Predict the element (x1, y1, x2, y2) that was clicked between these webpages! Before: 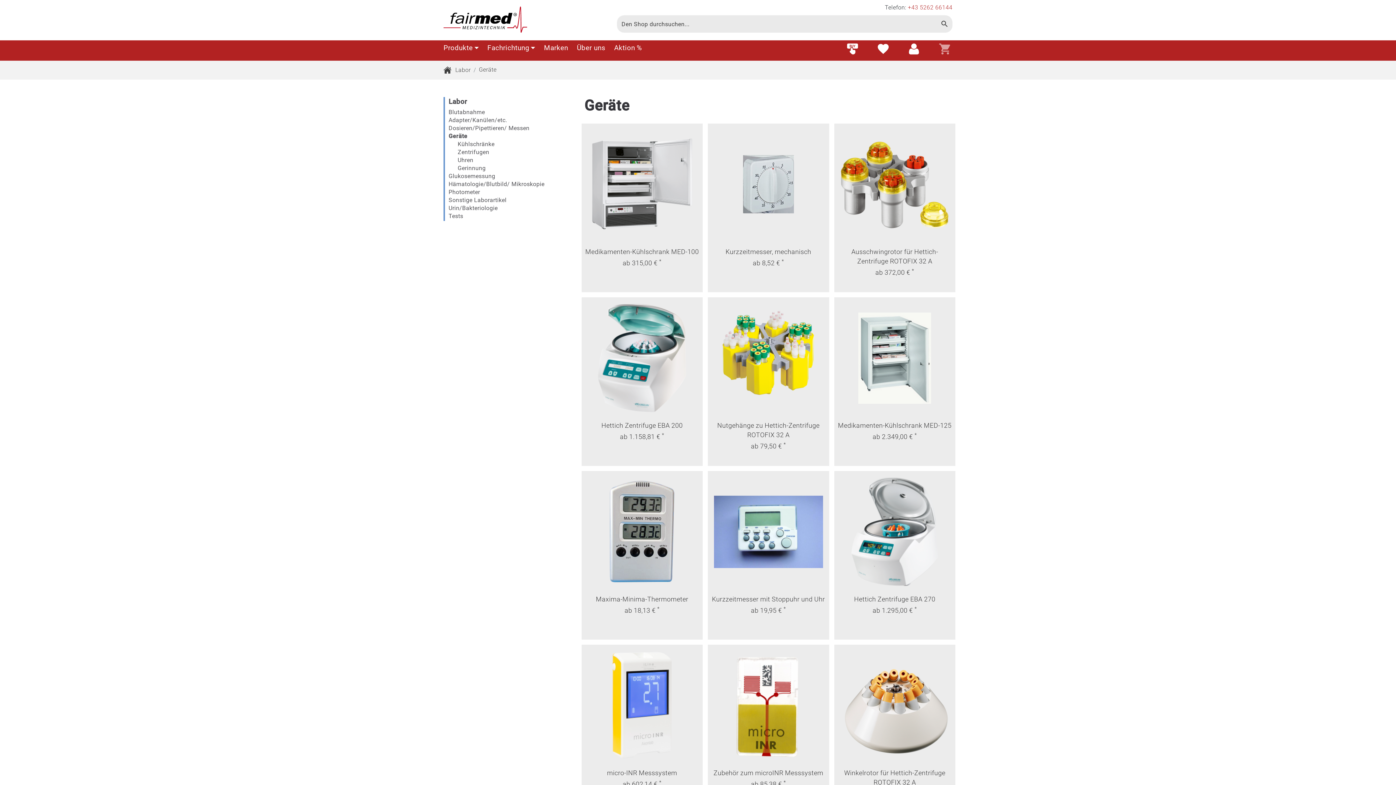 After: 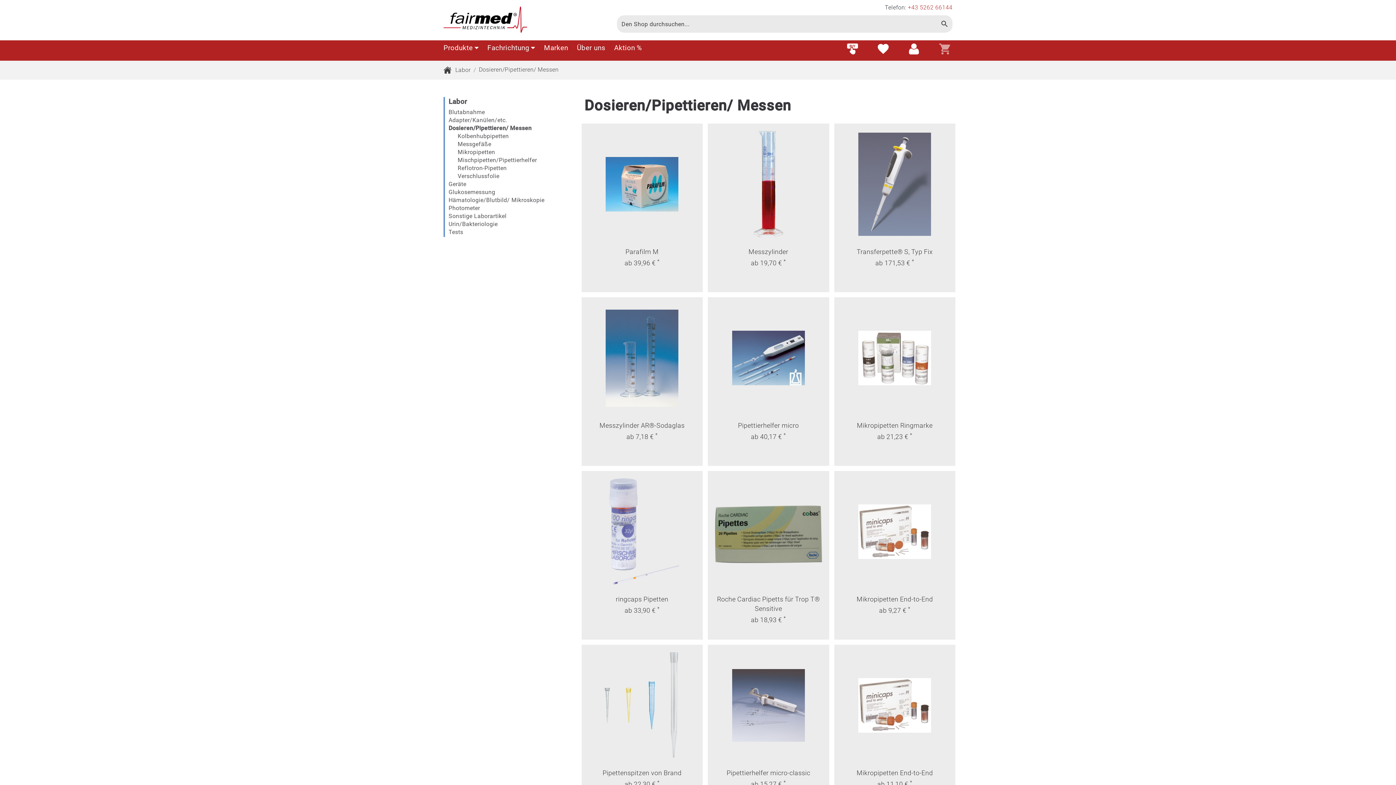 Action: bbox: (448, 124, 568, 132) label: Dosieren/Pipettieren/ Messen